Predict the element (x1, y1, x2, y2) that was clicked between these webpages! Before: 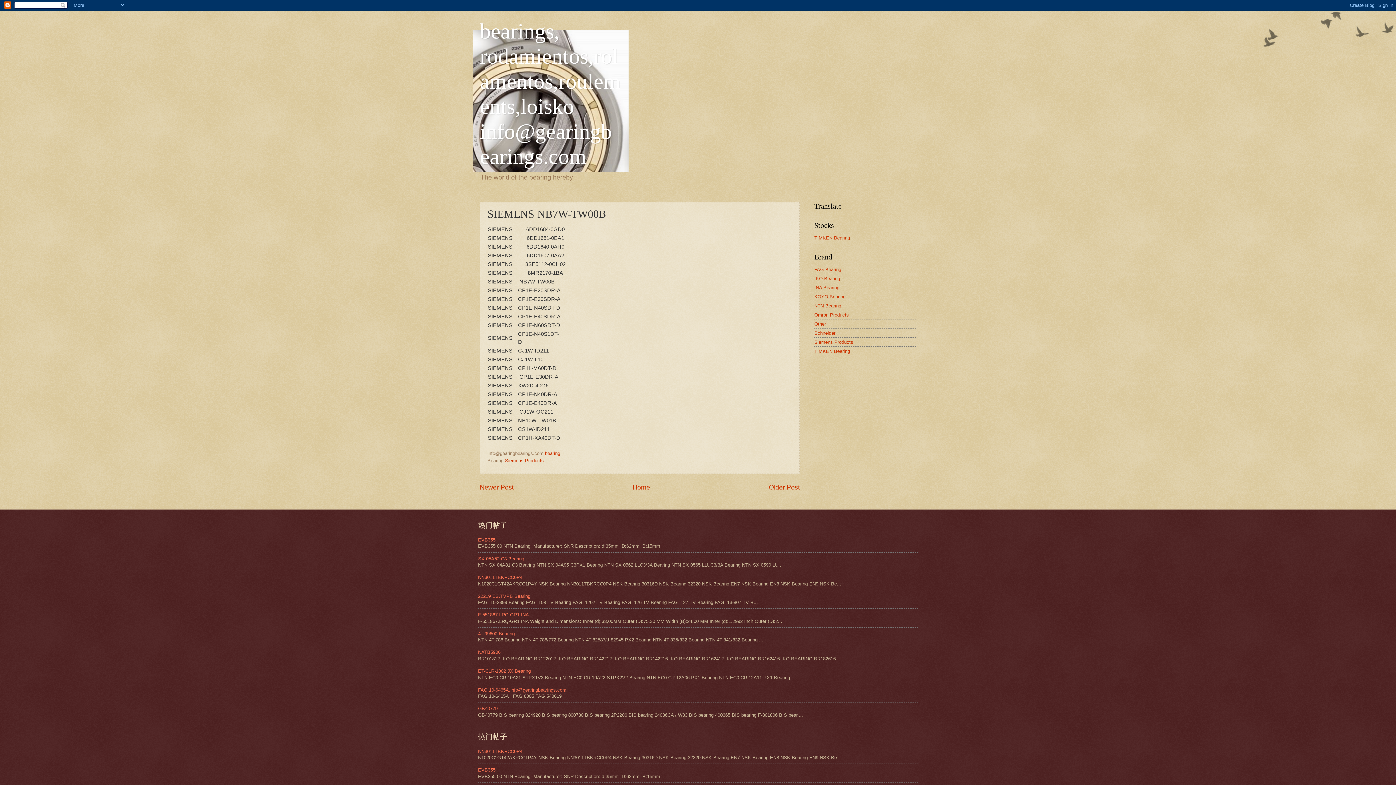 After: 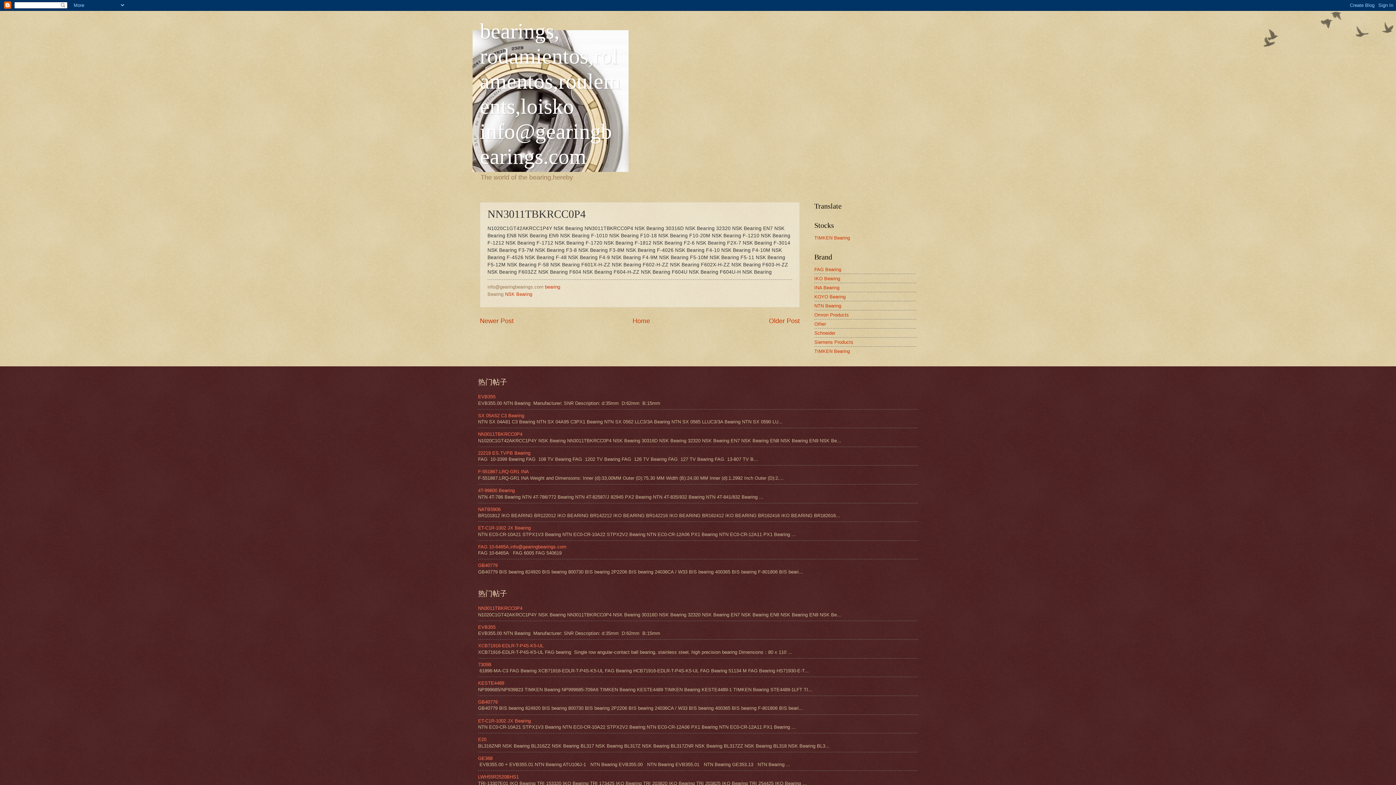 Action: label: NN3011TBKRCC0P4 bbox: (478, 574, 522, 580)